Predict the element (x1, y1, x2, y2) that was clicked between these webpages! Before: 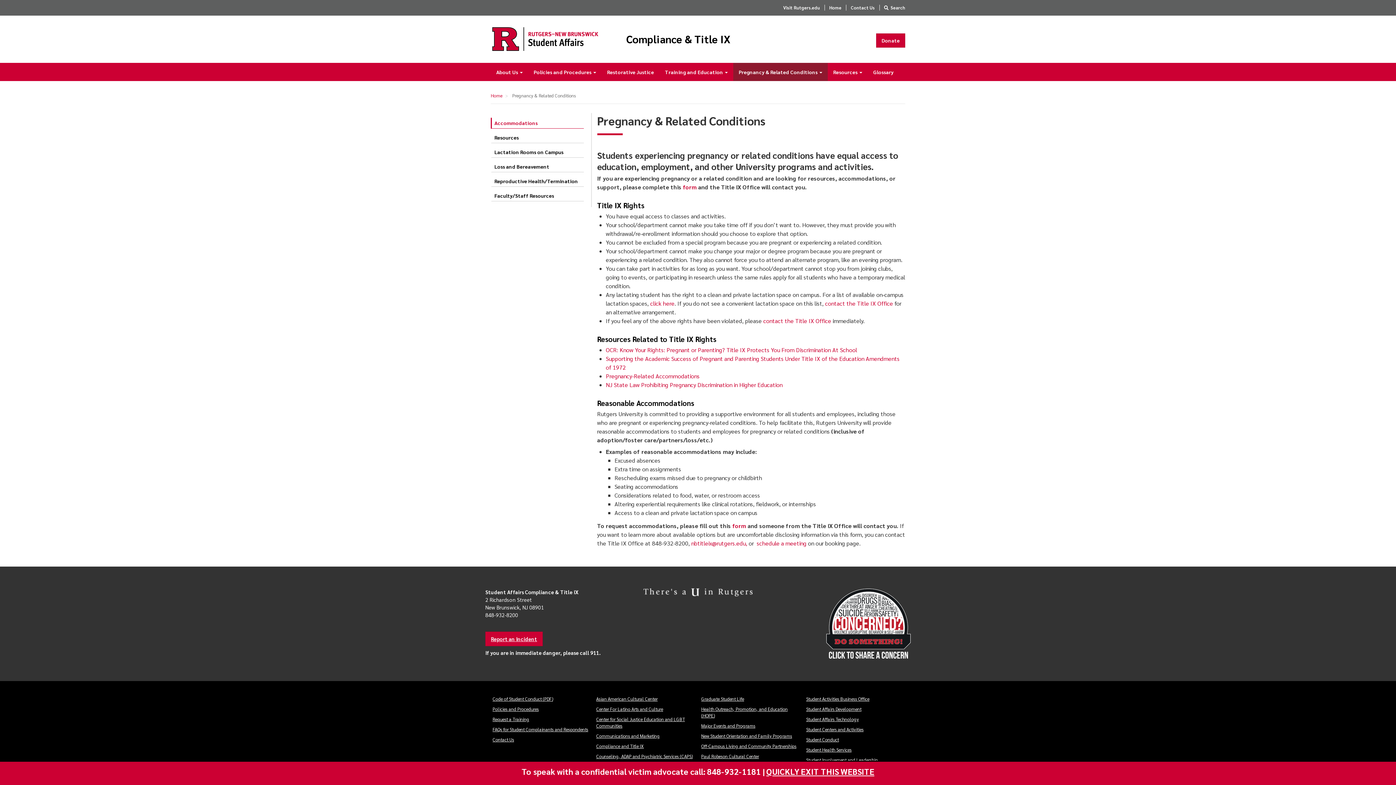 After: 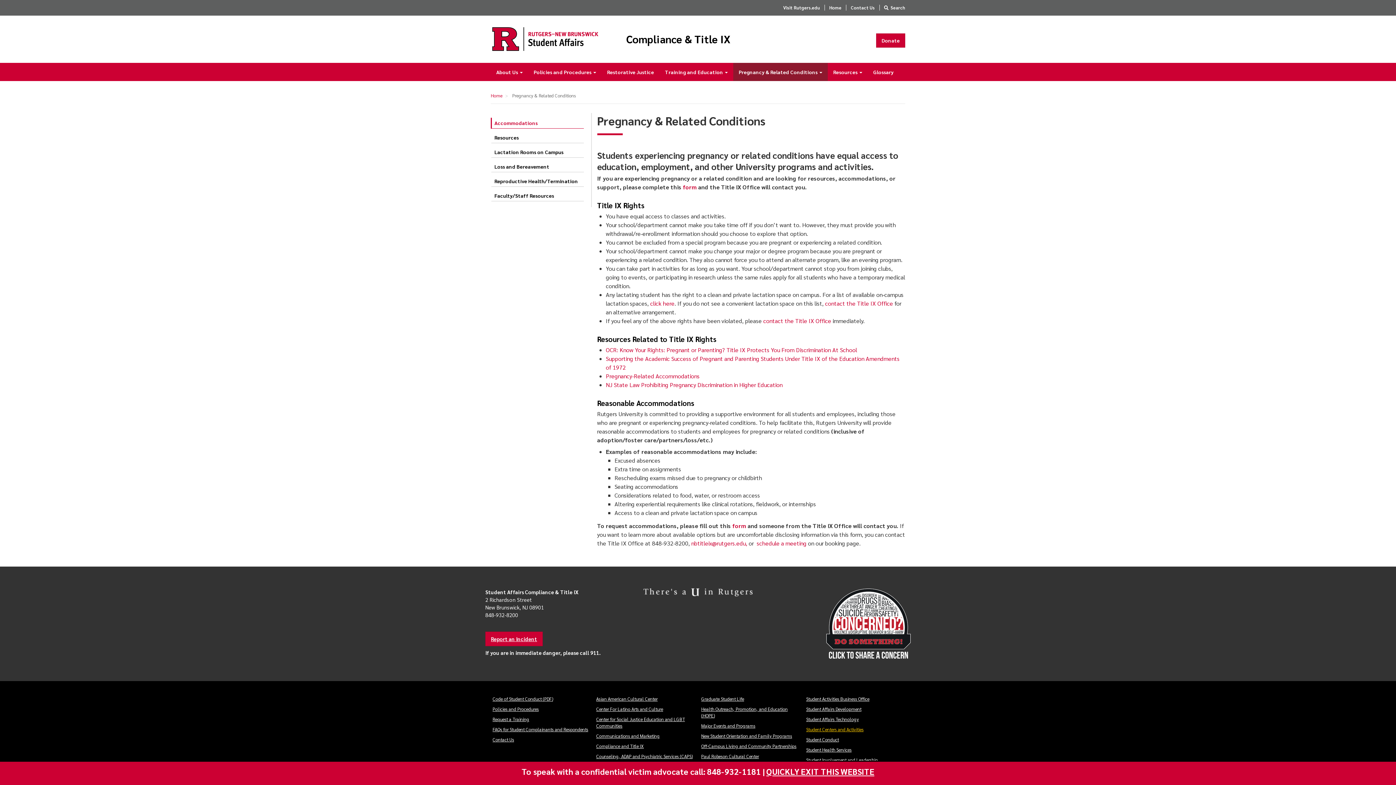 Action: bbox: (804, 724, 908, 734) label: Student Centers and Activities